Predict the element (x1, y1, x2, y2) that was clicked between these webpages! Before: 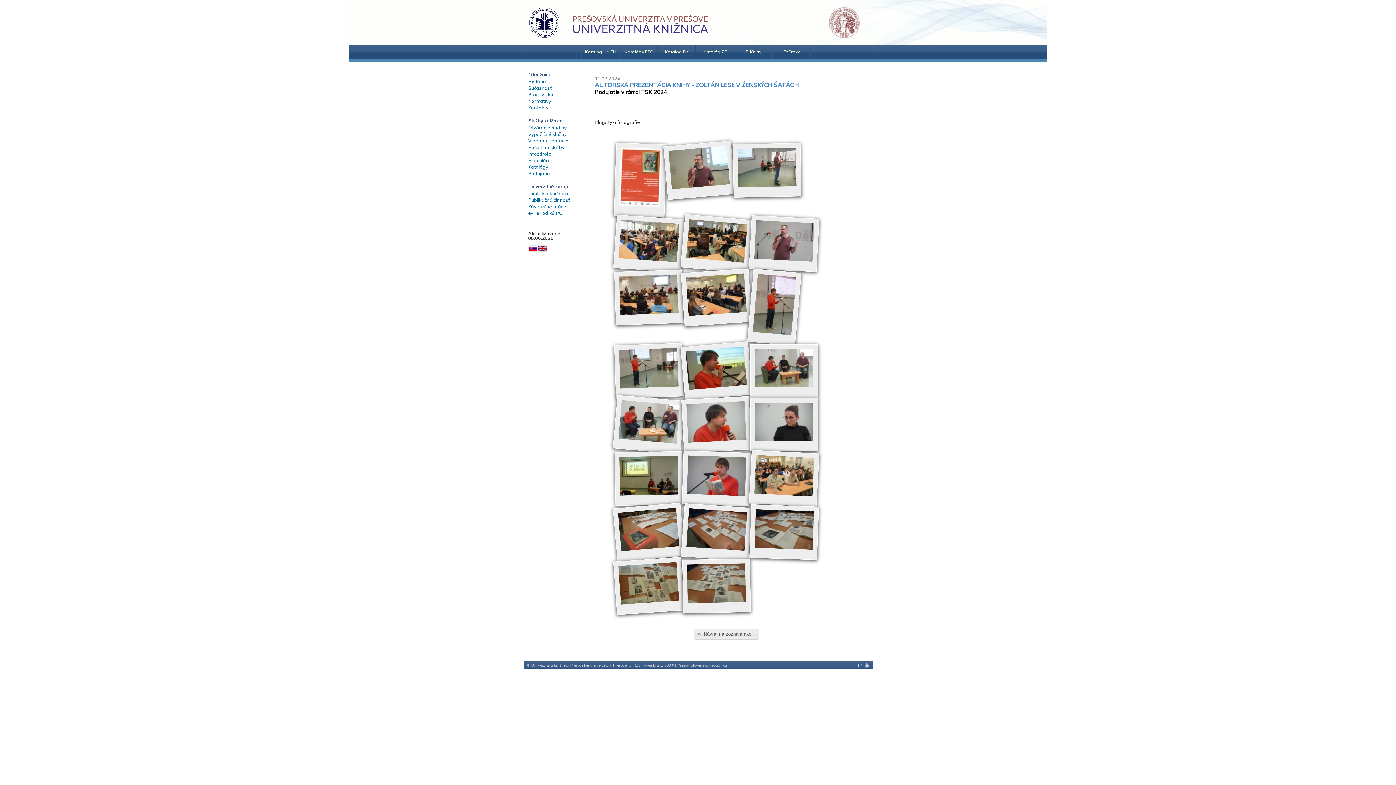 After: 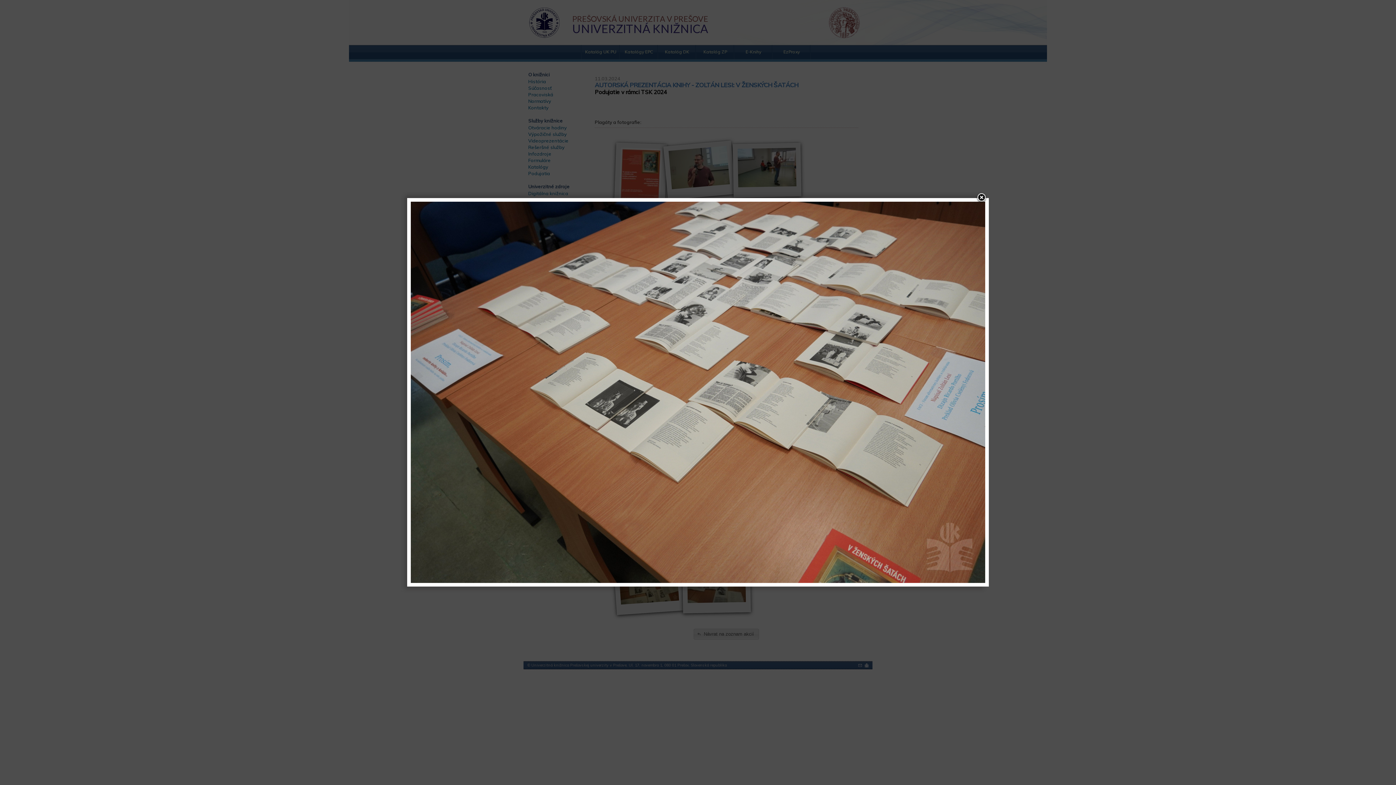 Action: bbox: (681, 503, 752, 561)